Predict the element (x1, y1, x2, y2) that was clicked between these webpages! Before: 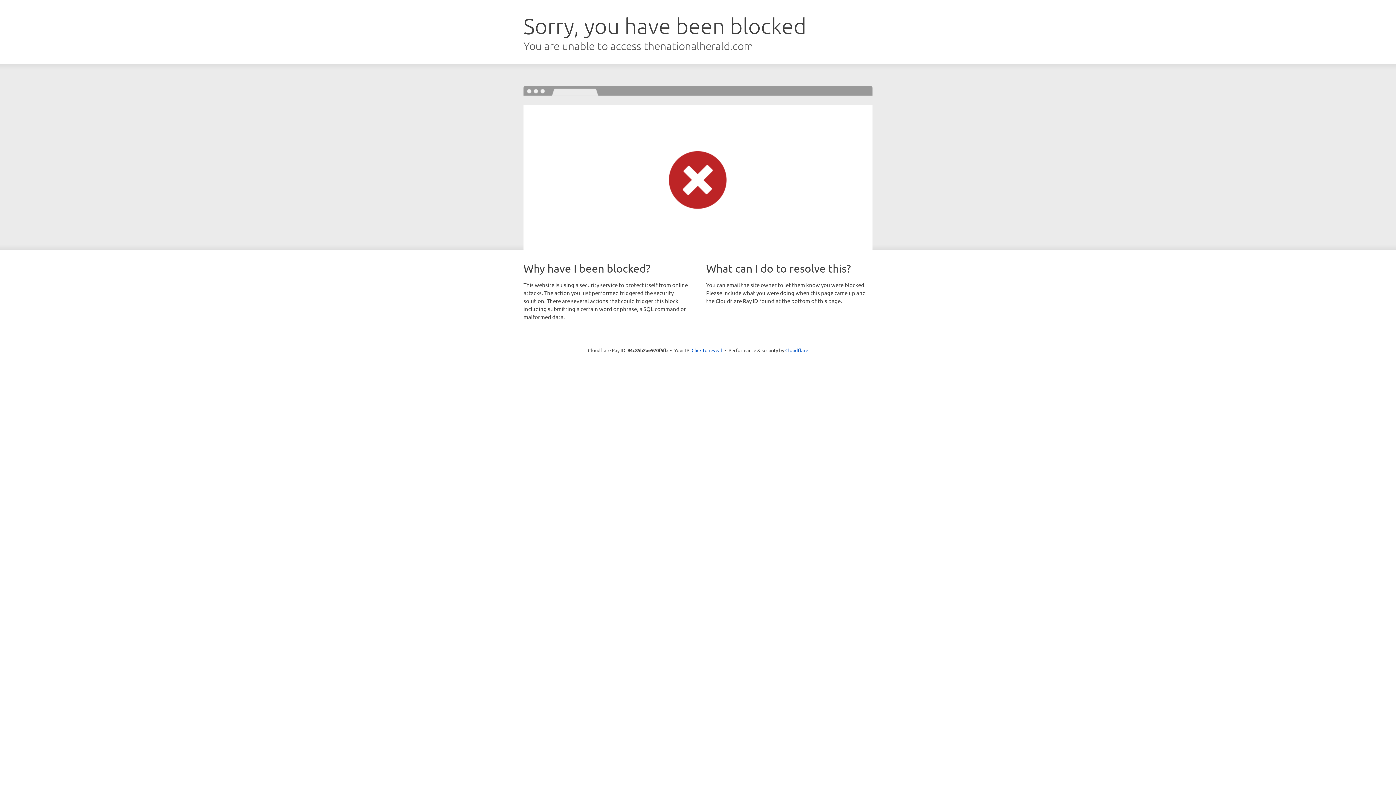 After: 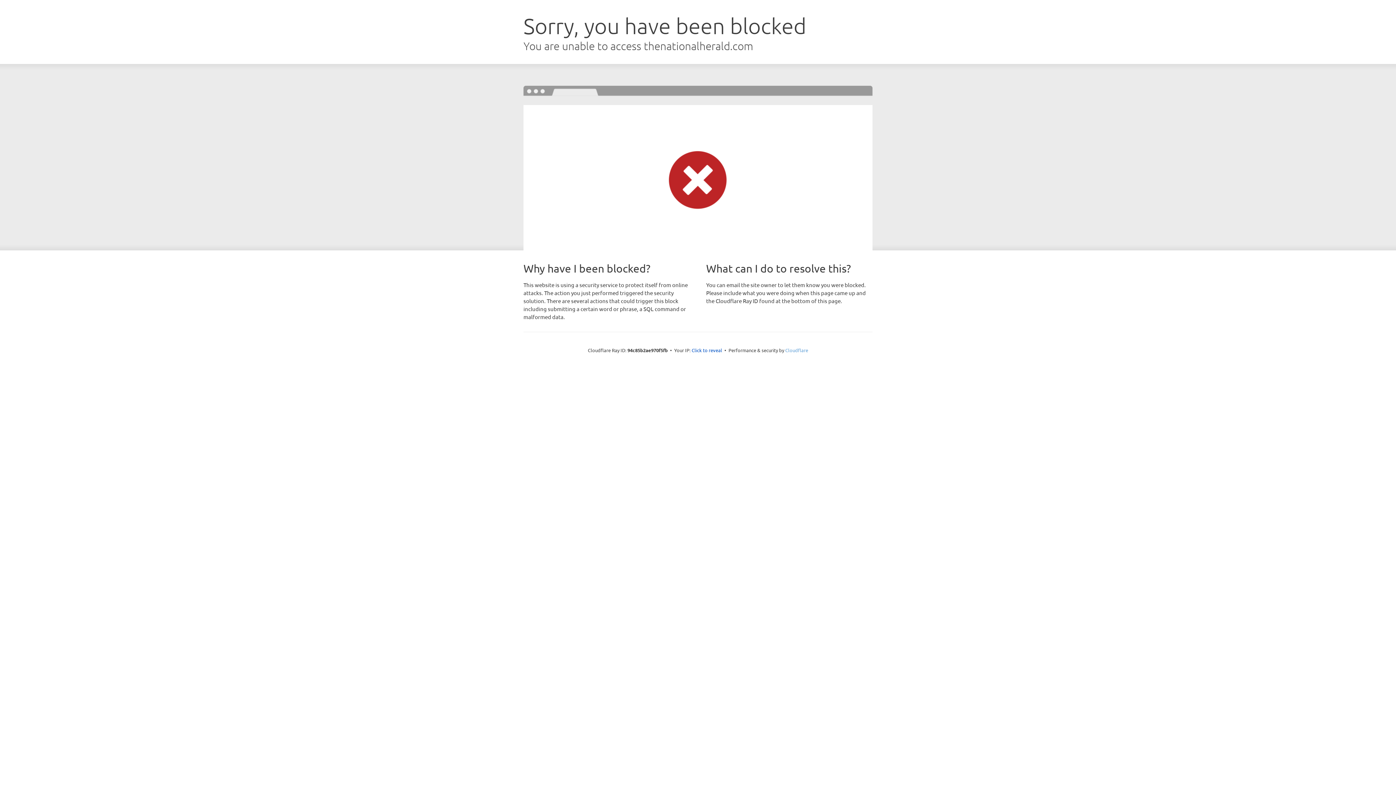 Action: label: Cloudflare bbox: (785, 347, 808, 353)